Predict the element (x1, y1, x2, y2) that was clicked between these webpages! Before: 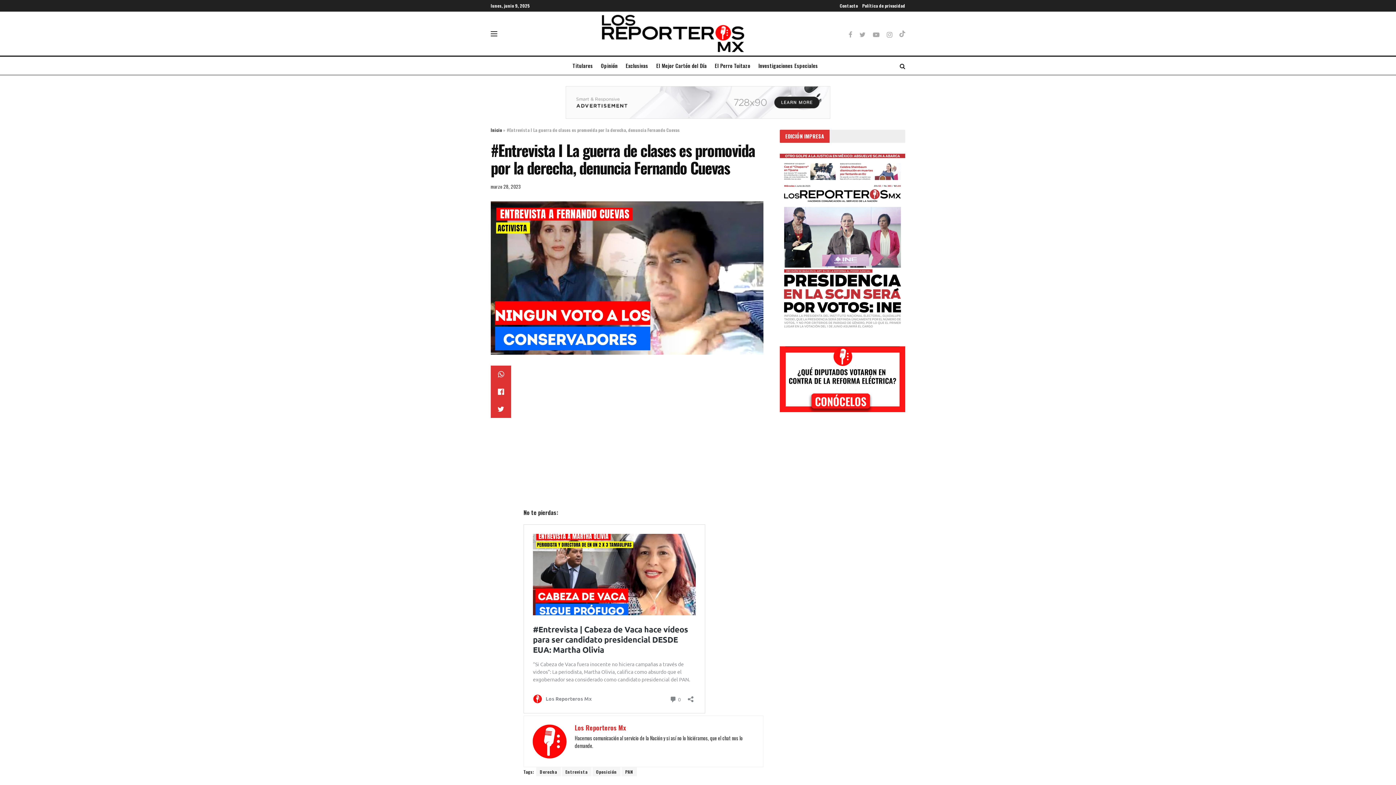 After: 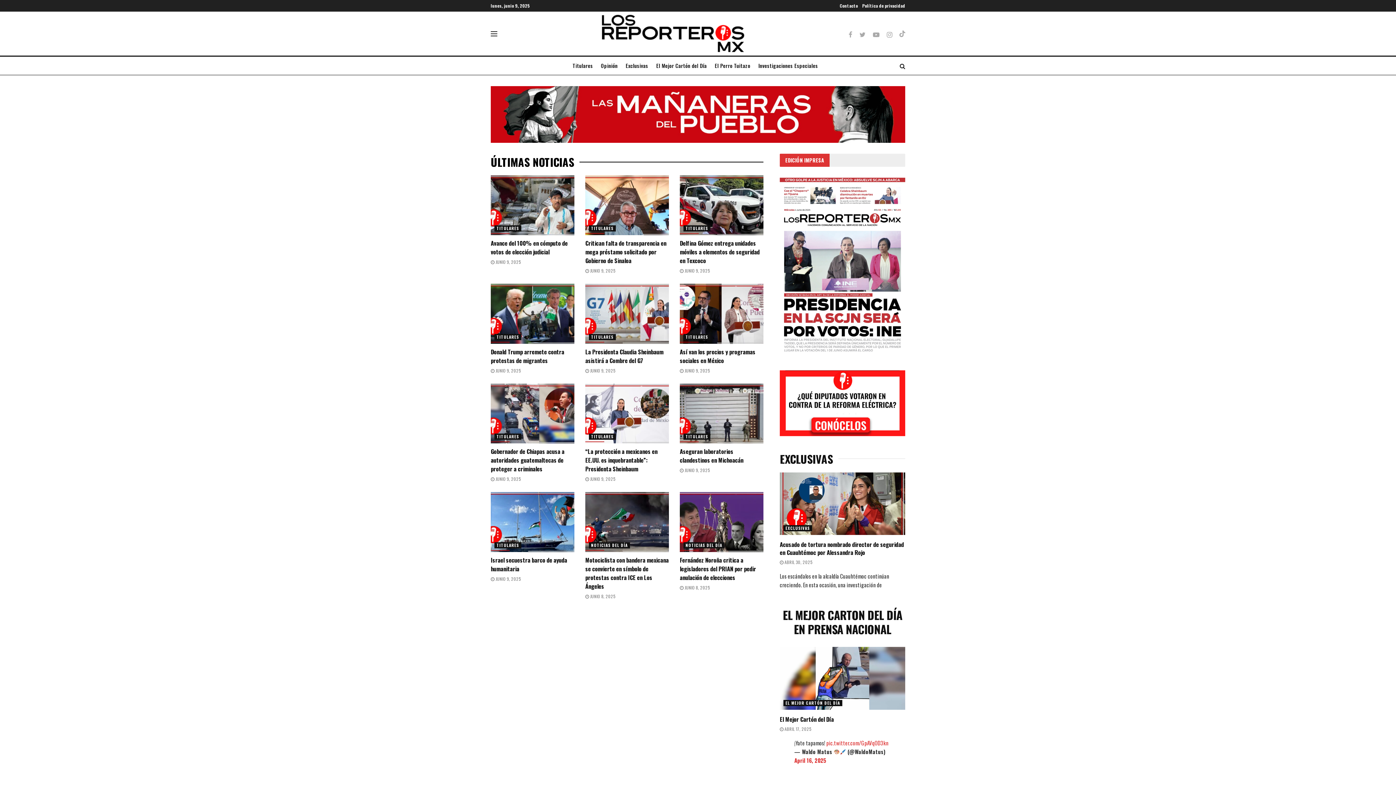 Action: bbox: (490, 126, 502, 133) label: Inicio